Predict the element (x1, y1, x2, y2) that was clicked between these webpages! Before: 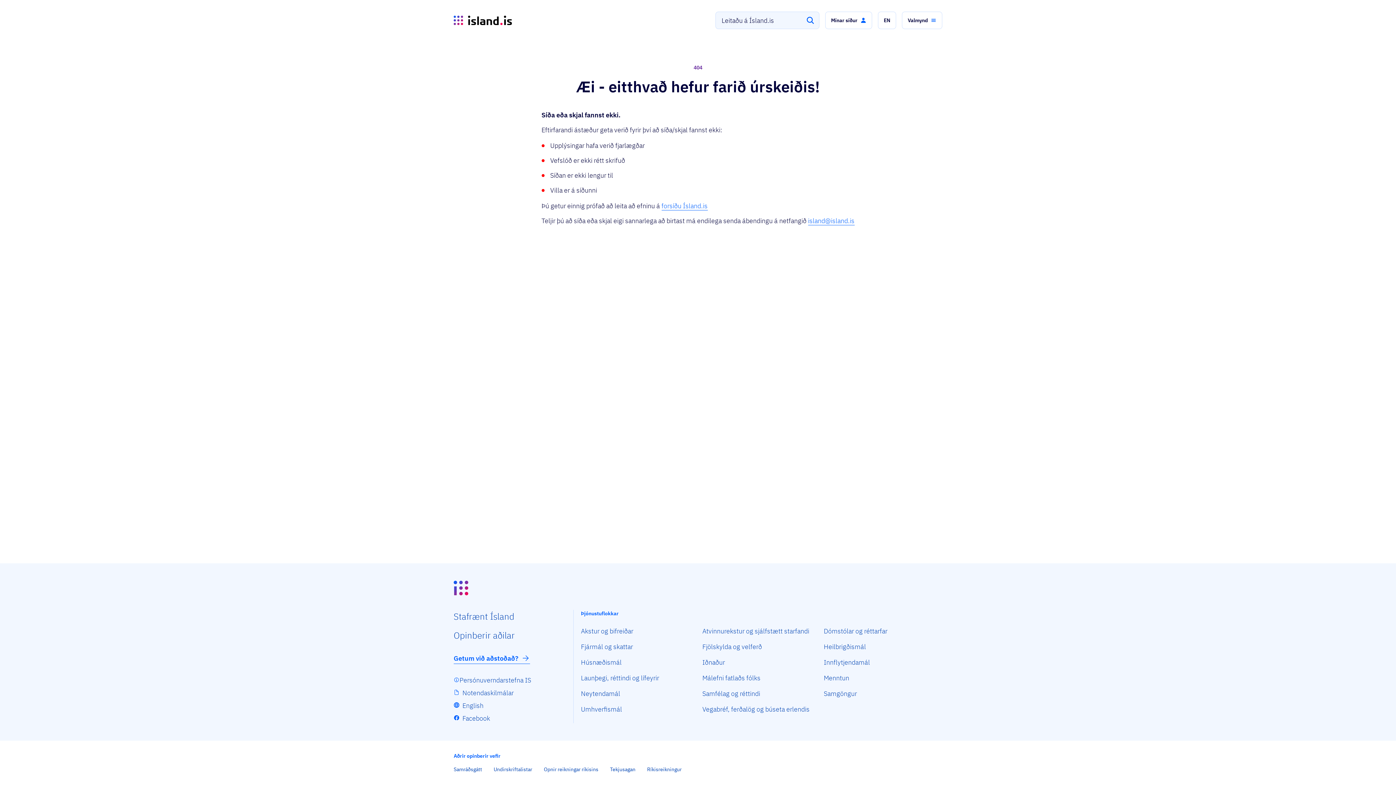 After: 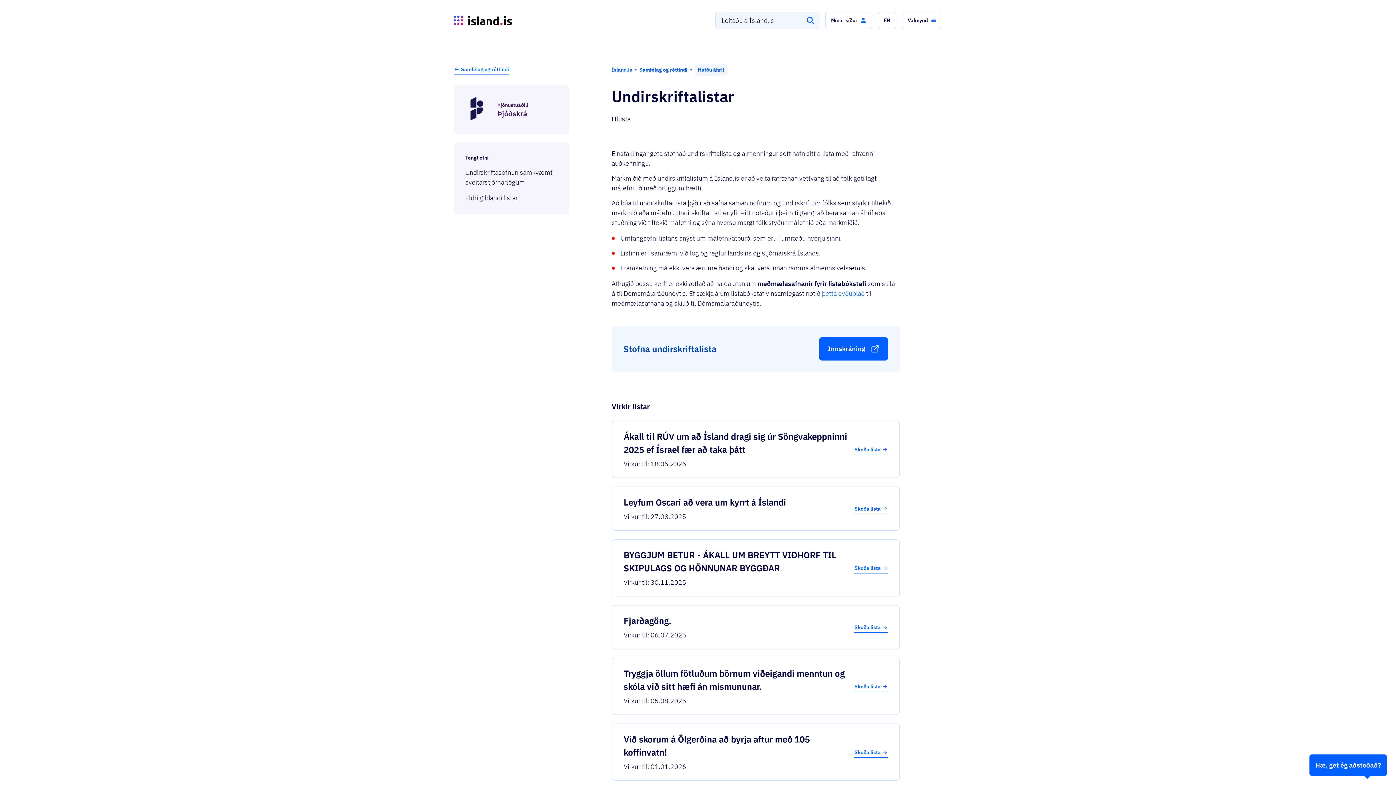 Action: bbox: (493, 766, 532, 774) label: Undirskriftalistar